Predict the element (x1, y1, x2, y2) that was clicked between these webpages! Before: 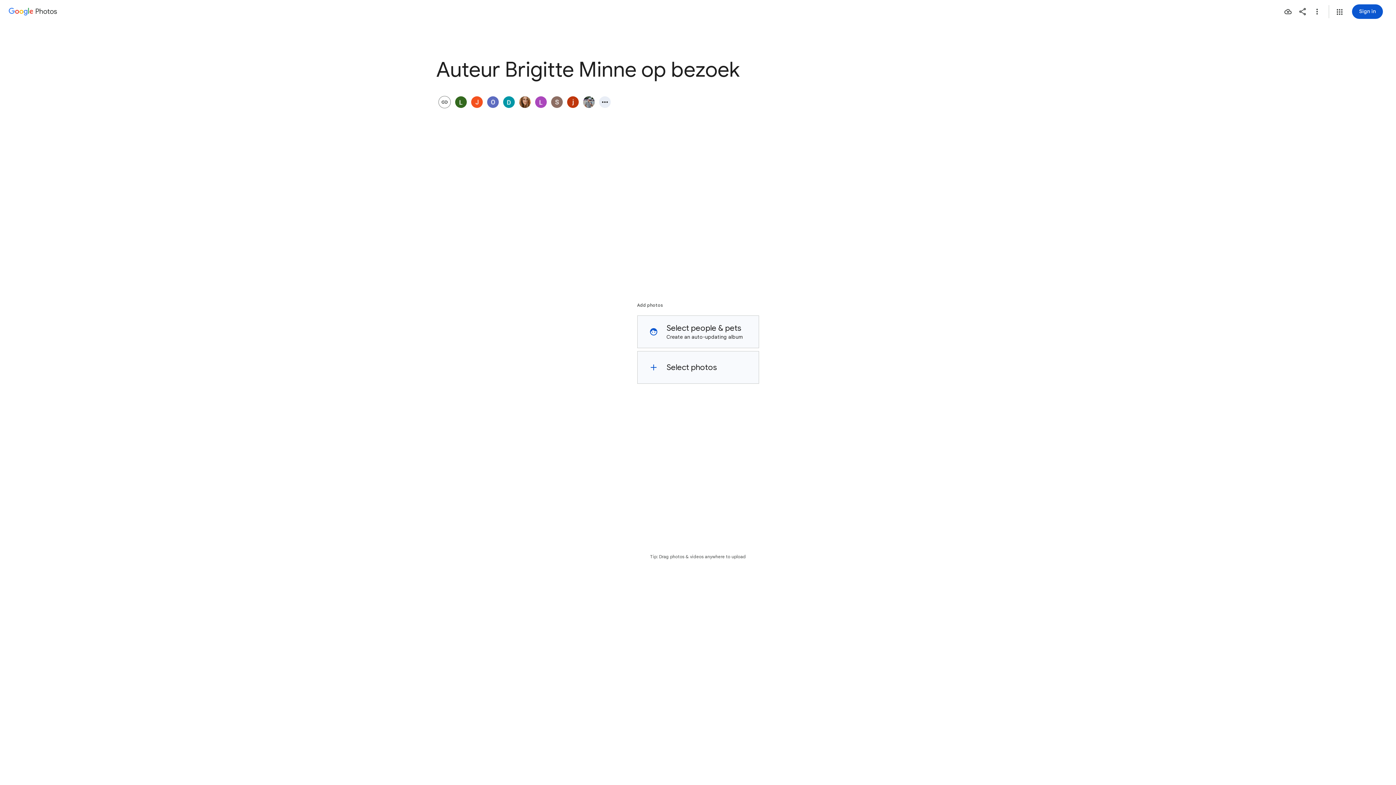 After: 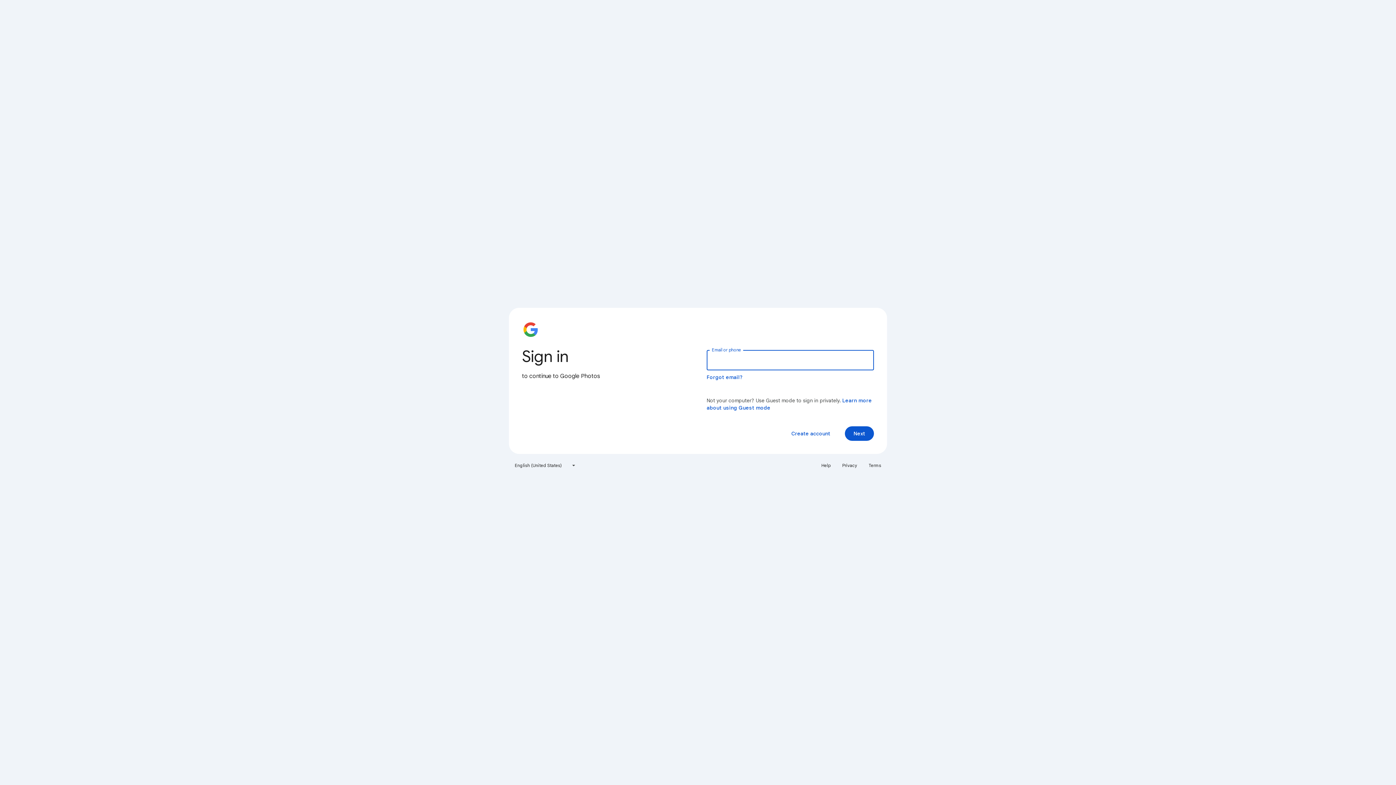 Action: bbox: (637, 351, 758, 383) label: Select photos